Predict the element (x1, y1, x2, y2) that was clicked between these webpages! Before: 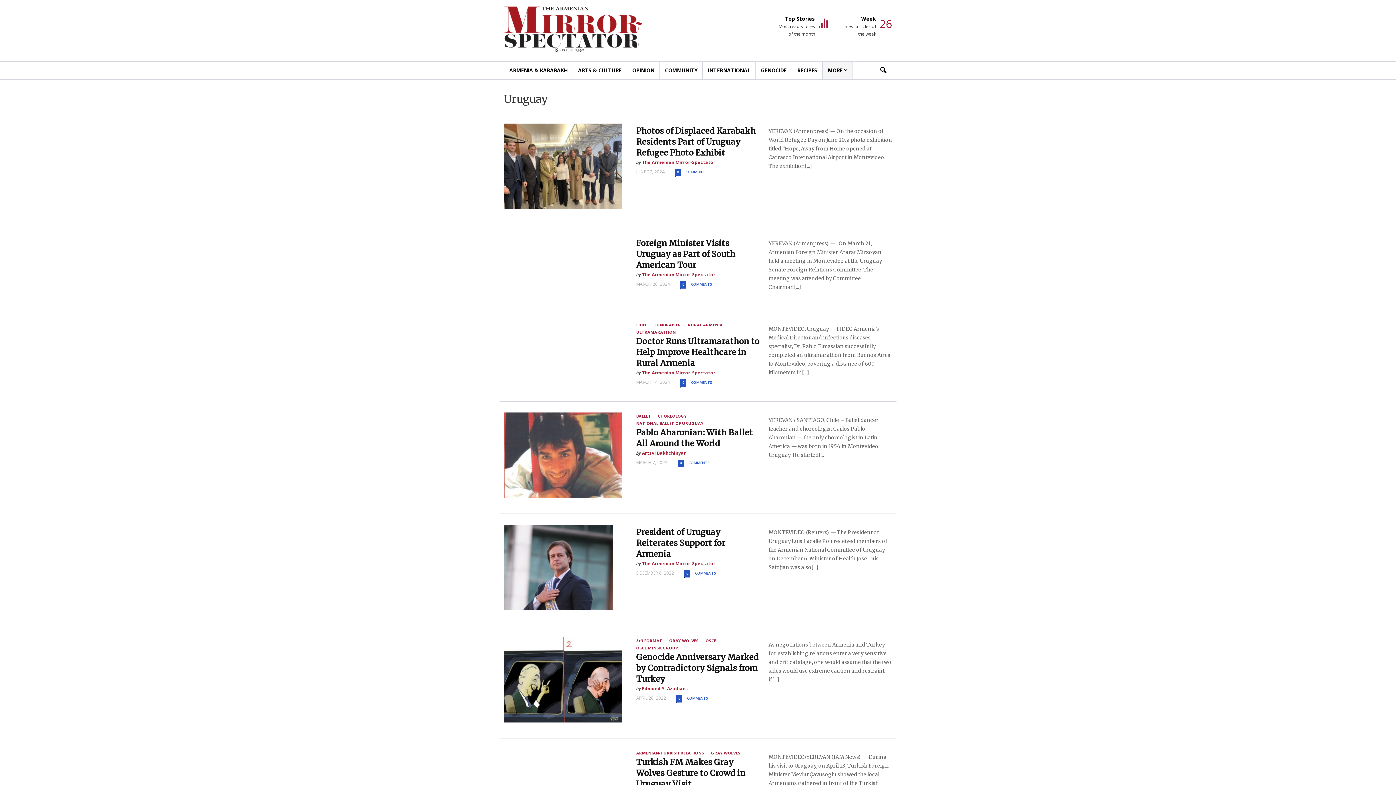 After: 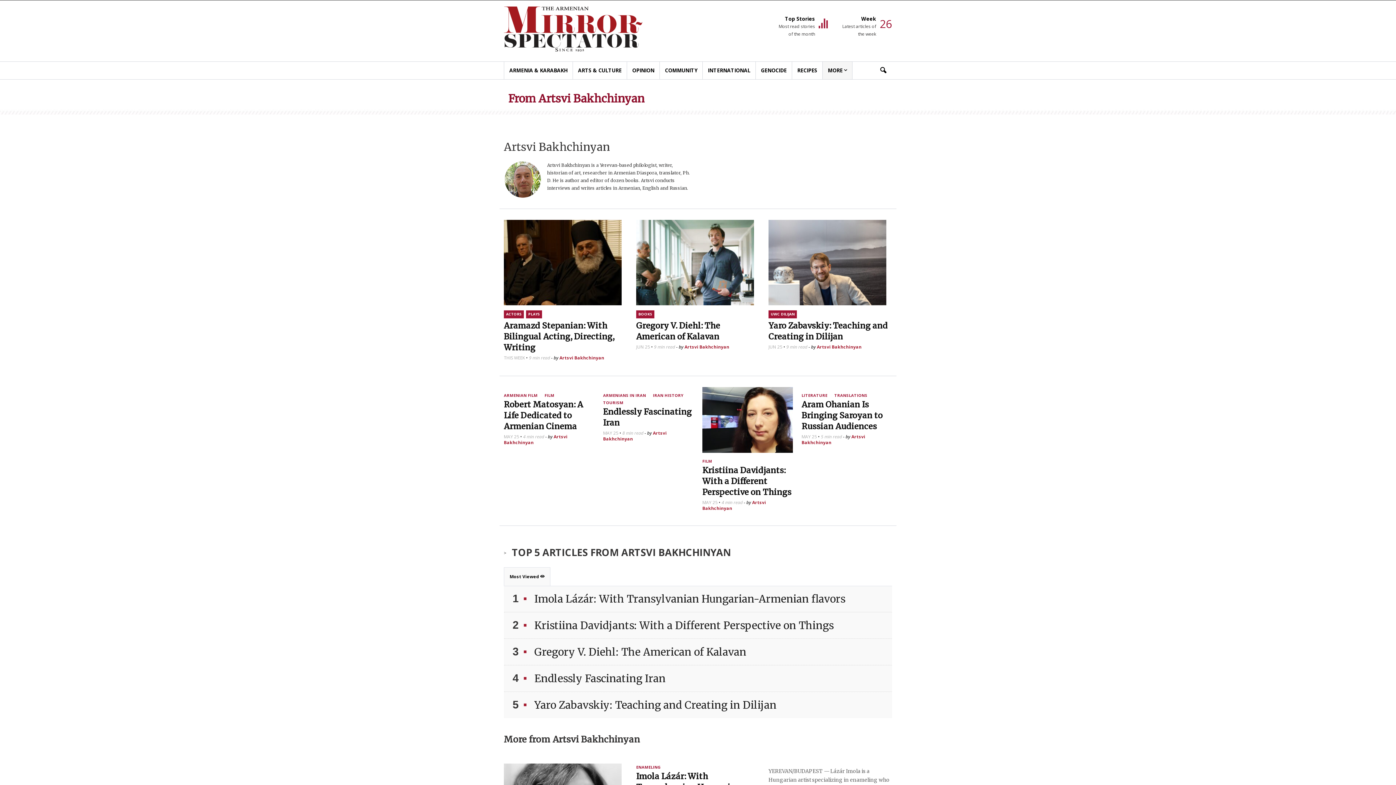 Action: label: Artsvi Bakhchinyan bbox: (642, 450, 686, 456)